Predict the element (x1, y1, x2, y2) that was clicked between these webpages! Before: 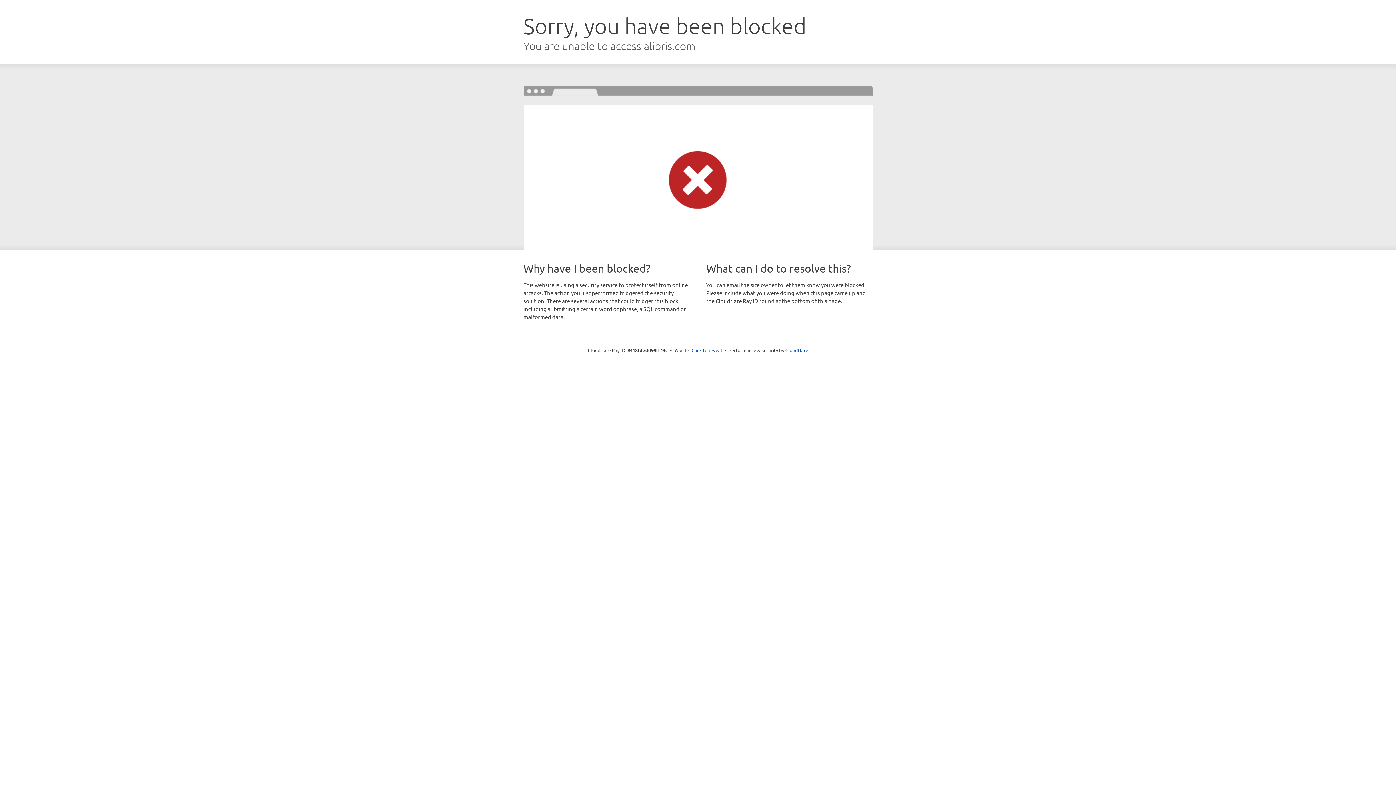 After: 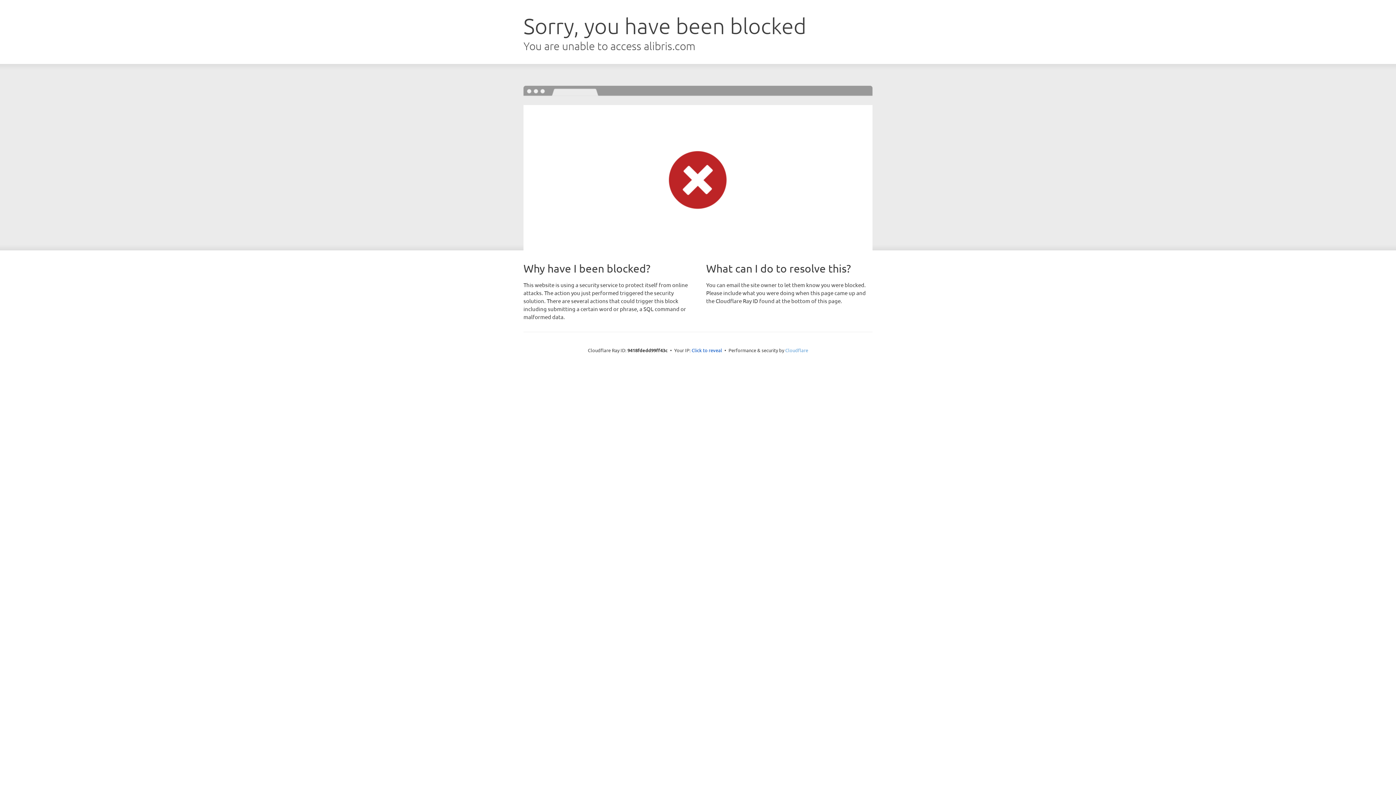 Action: bbox: (785, 347, 808, 353) label: Cloudflare